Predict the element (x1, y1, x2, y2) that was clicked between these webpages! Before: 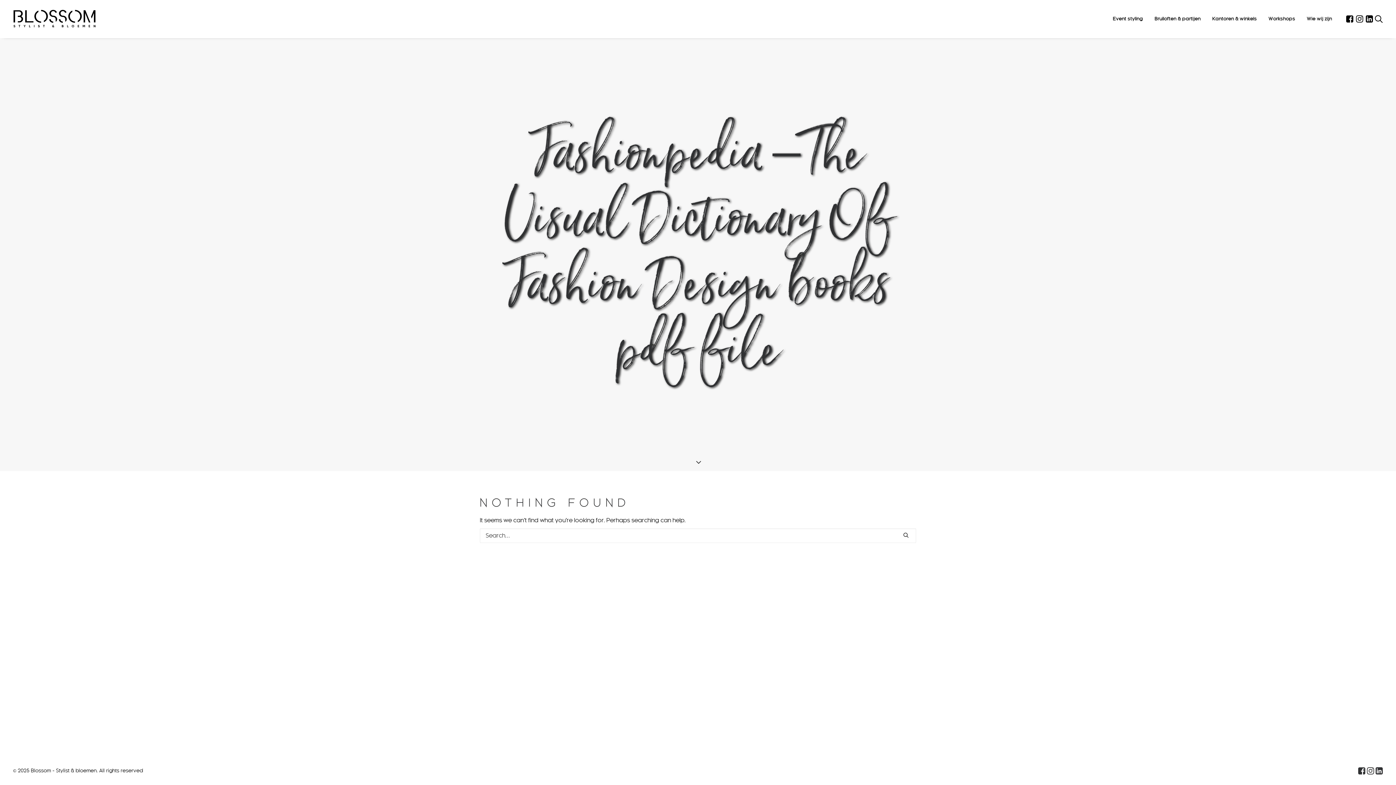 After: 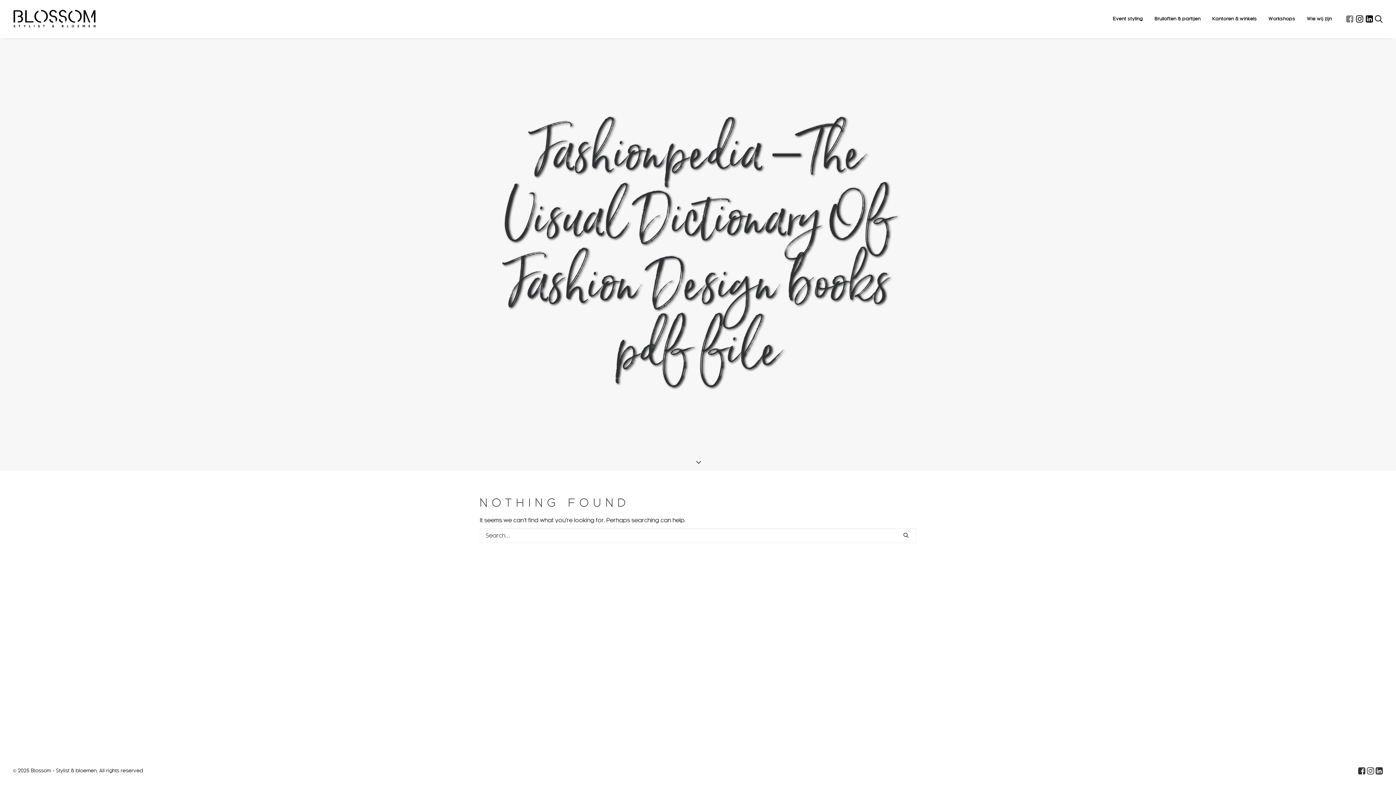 Action: bbox: (1345, 0, 1353, 37)